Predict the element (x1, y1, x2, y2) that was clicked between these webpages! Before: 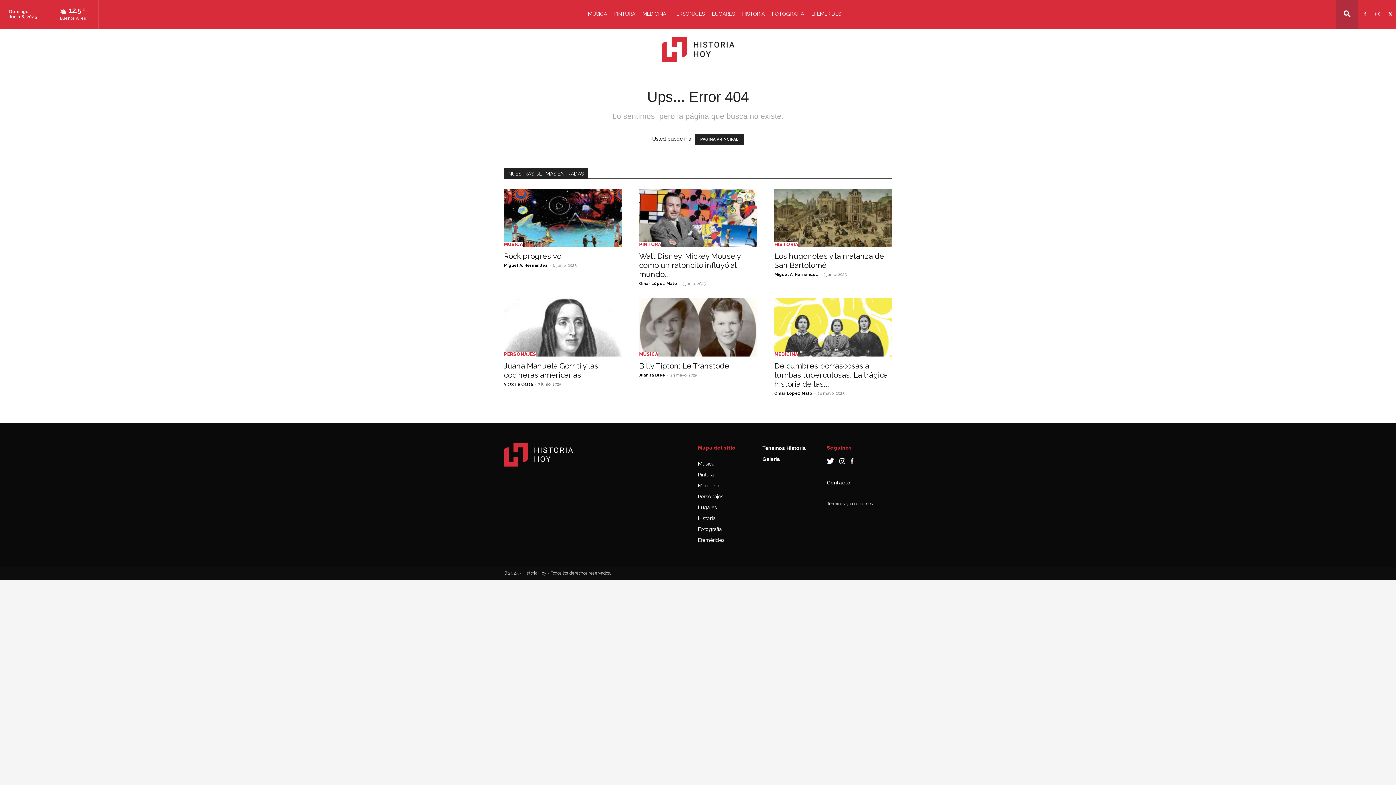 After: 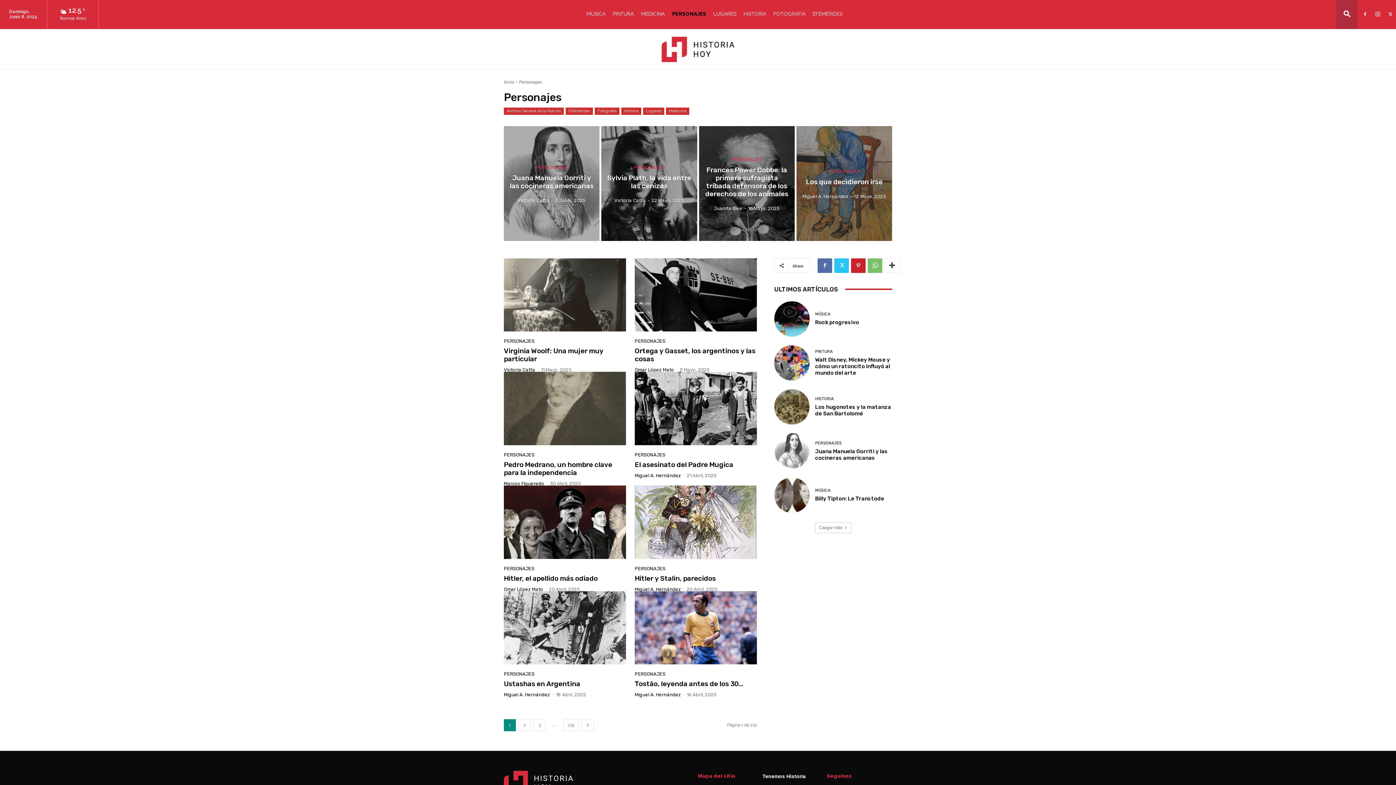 Action: label: PERSONAJES bbox: (504, 352, 536, 356)